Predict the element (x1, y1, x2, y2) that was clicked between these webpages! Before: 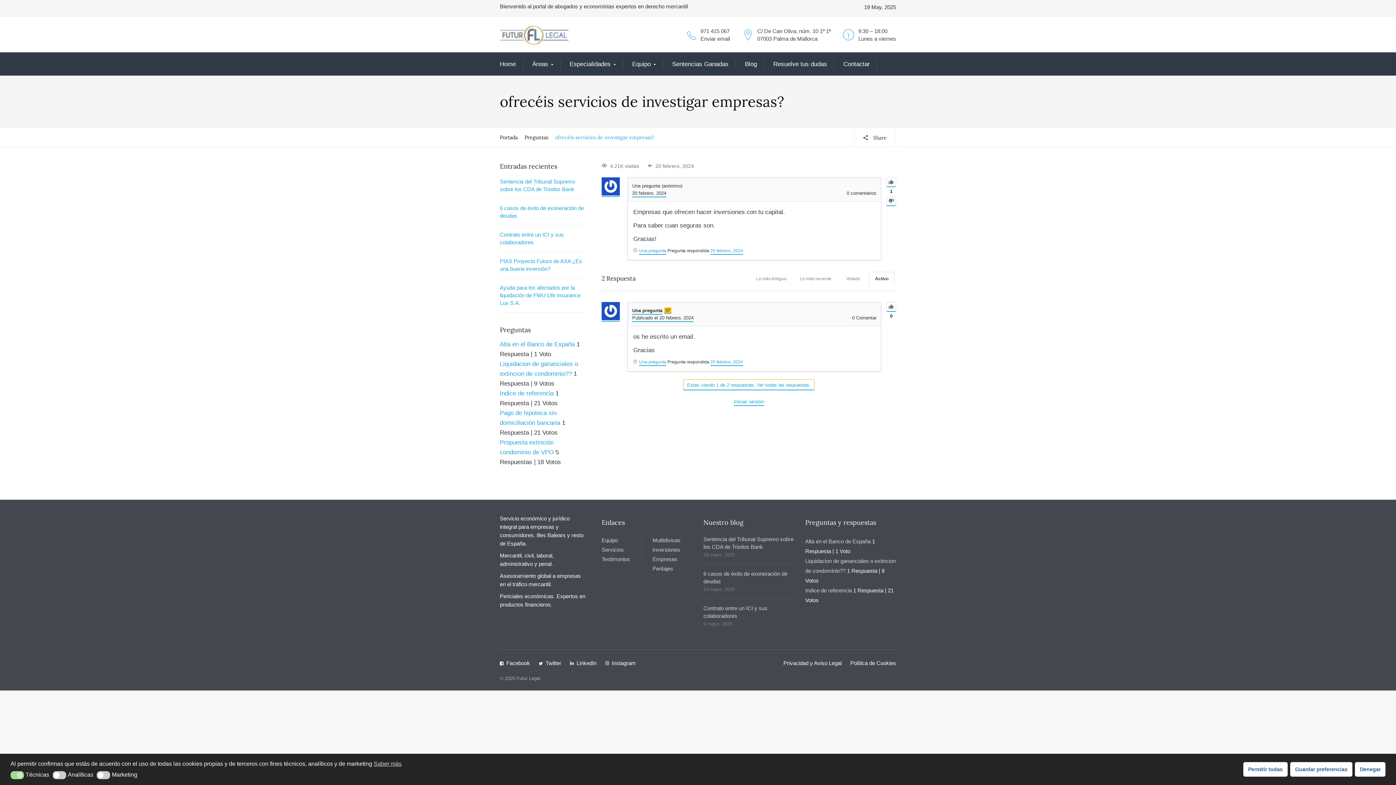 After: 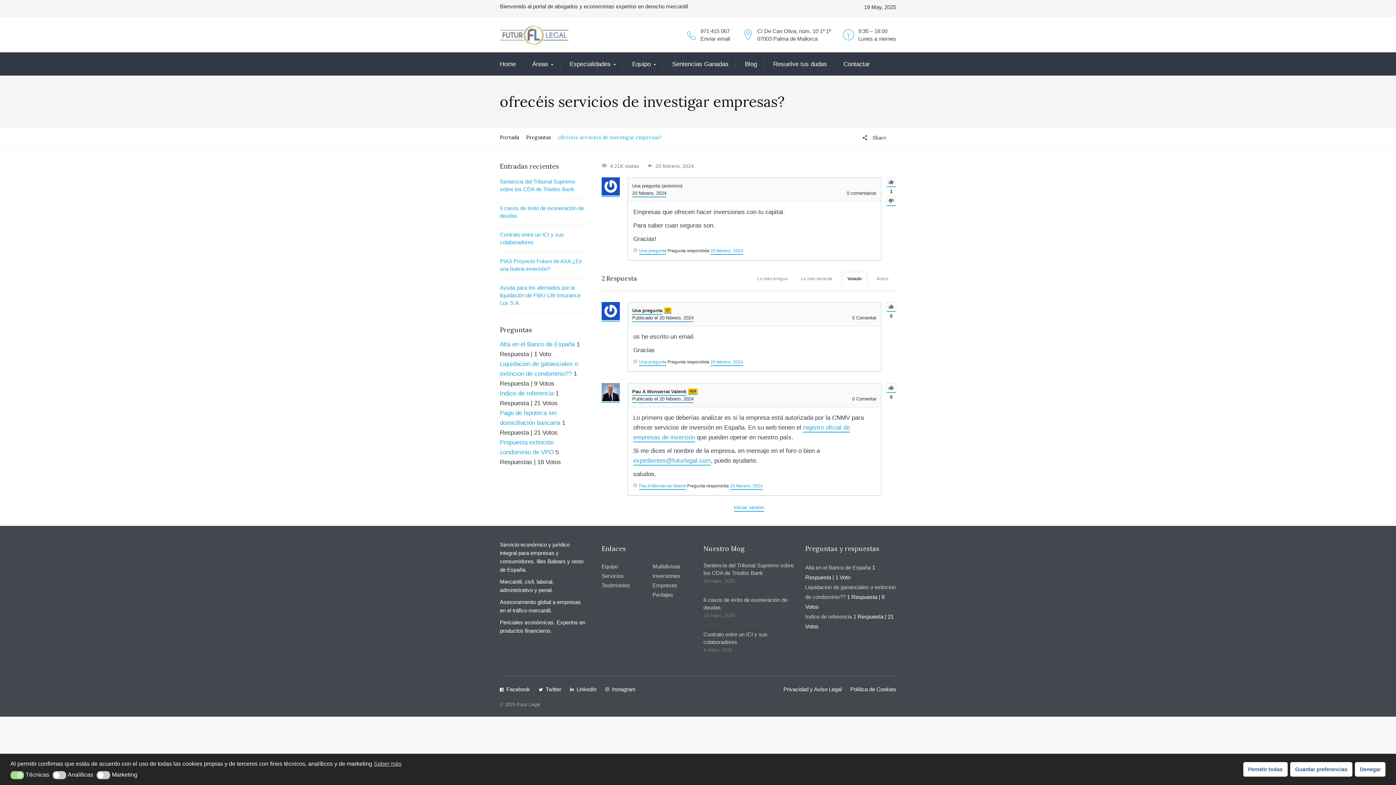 Action: bbox: (840, 272, 866, 285) label: Votado